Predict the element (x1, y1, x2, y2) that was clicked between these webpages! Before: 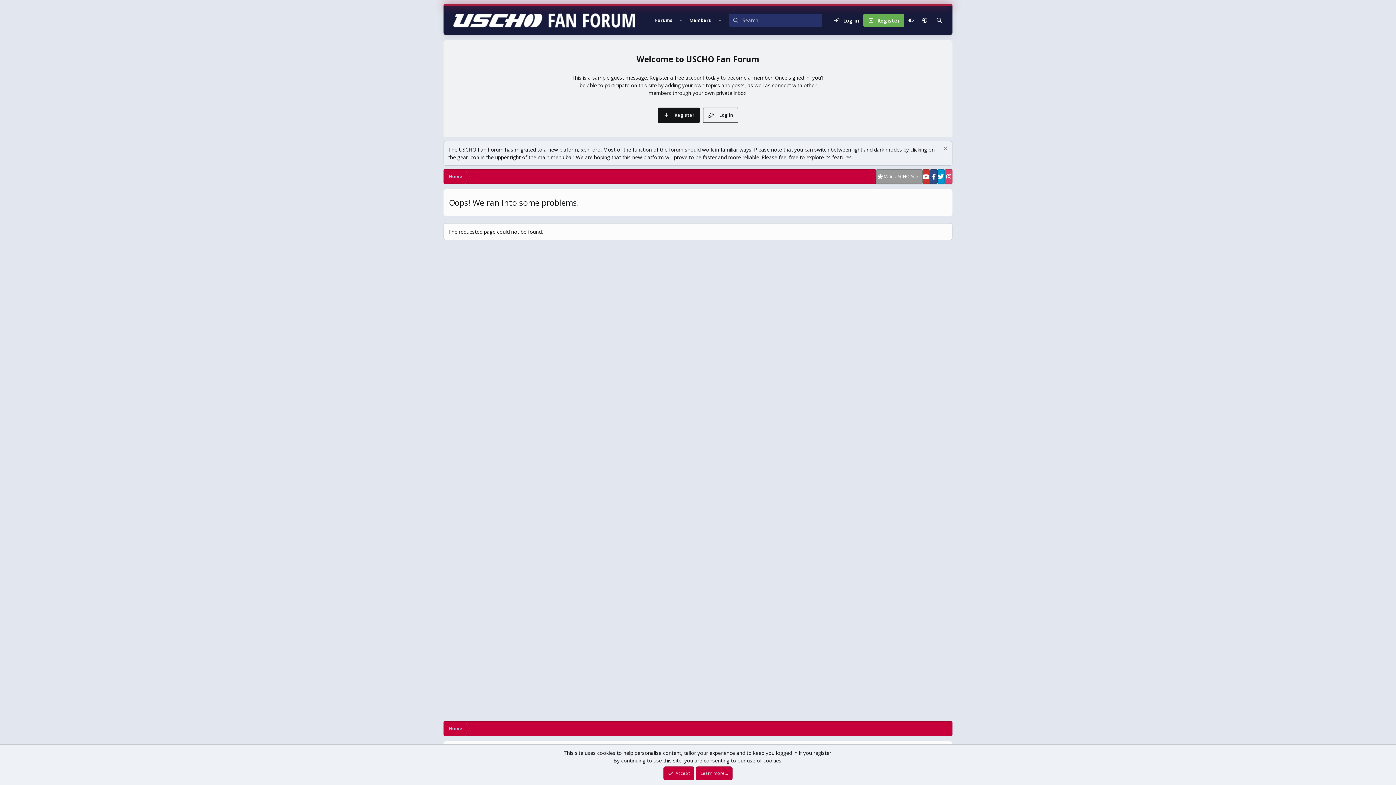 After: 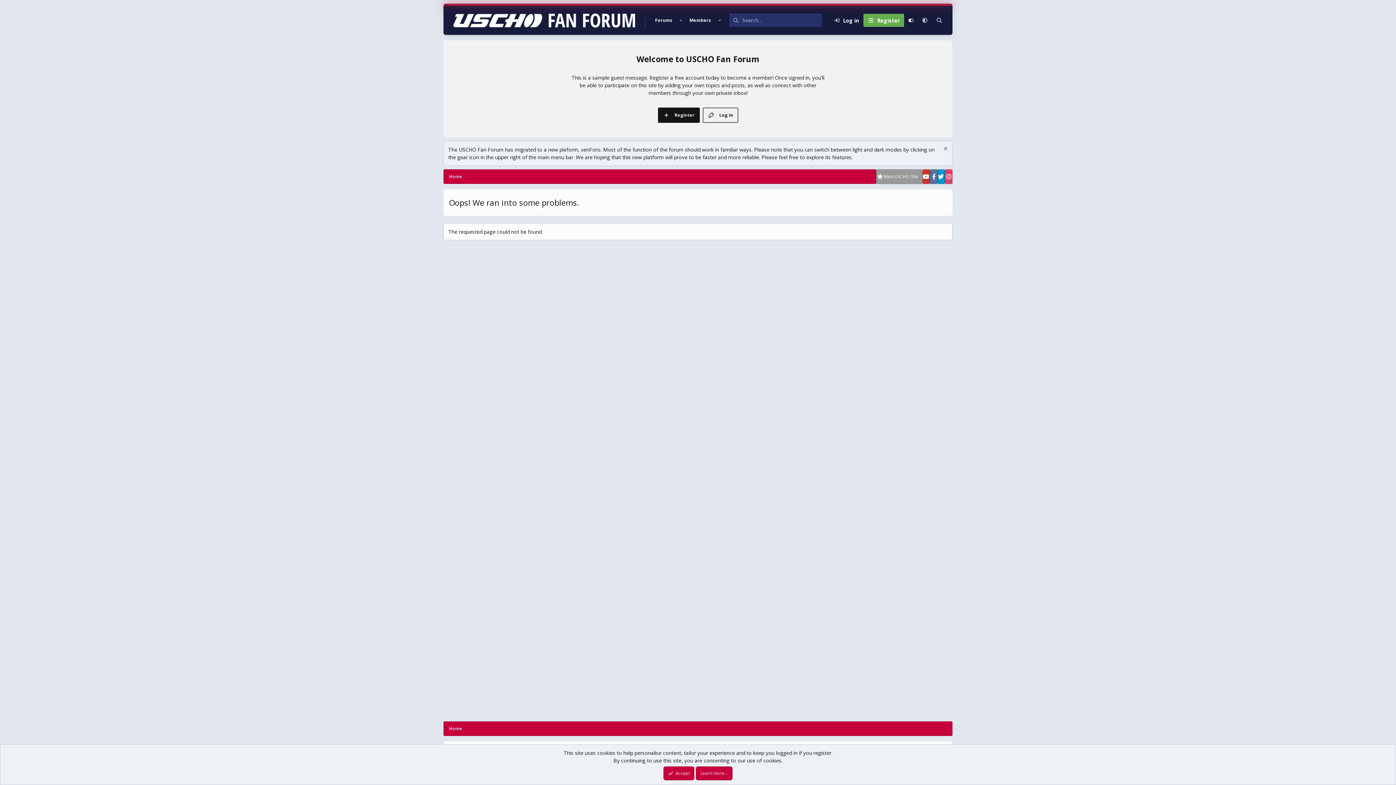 Action: bbox: (930, 169, 937, 184)